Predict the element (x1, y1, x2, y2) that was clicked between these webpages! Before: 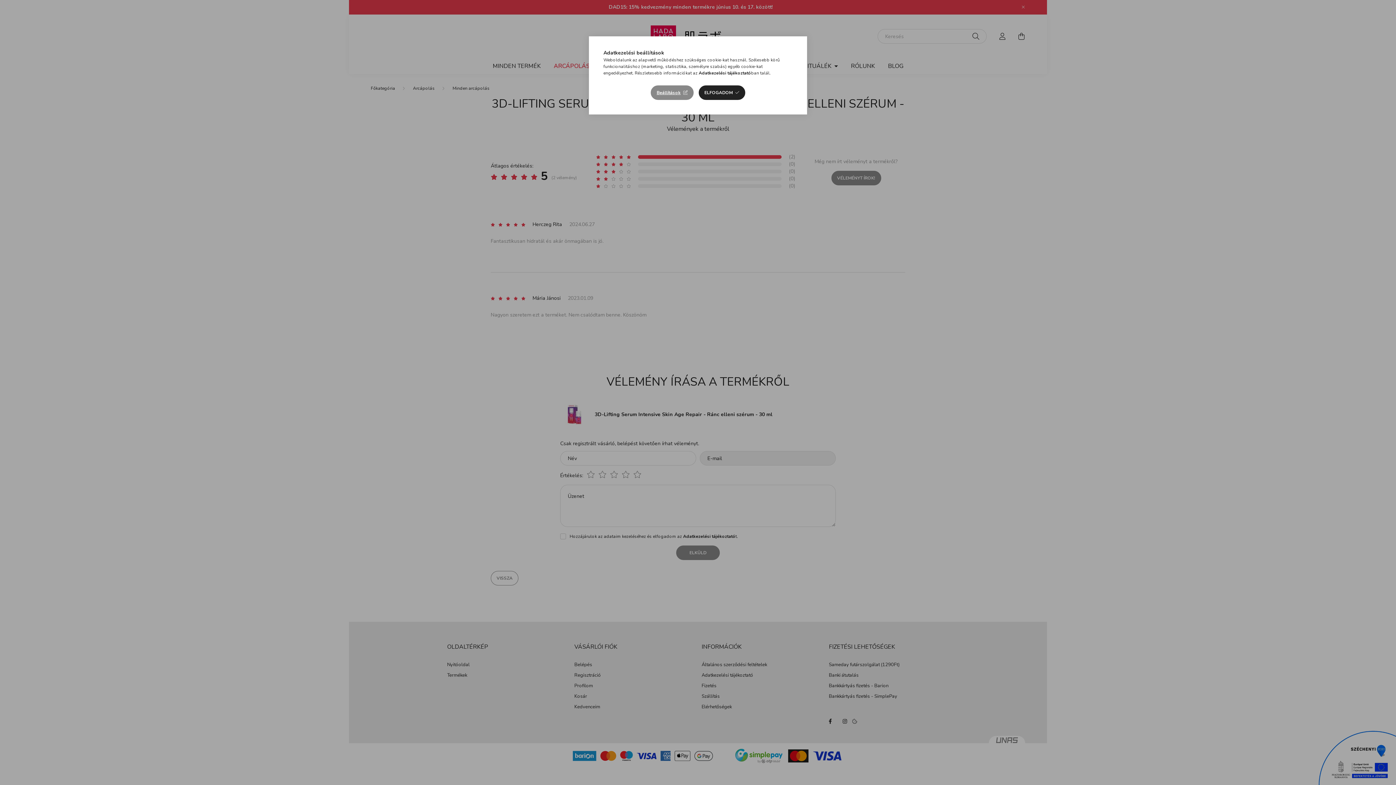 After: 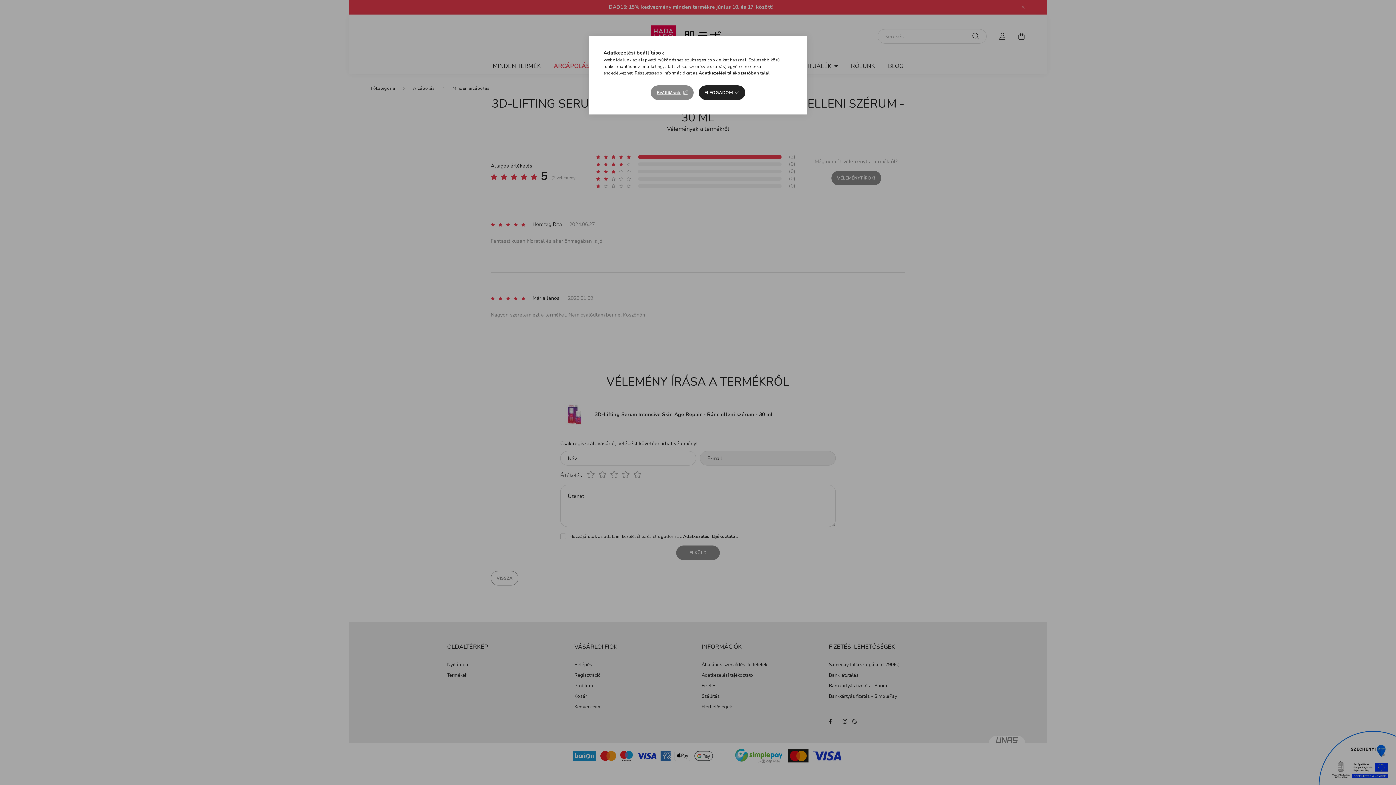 Action: label: Adatkezelési tájékoztató bbox: (698, 70, 751, 76)